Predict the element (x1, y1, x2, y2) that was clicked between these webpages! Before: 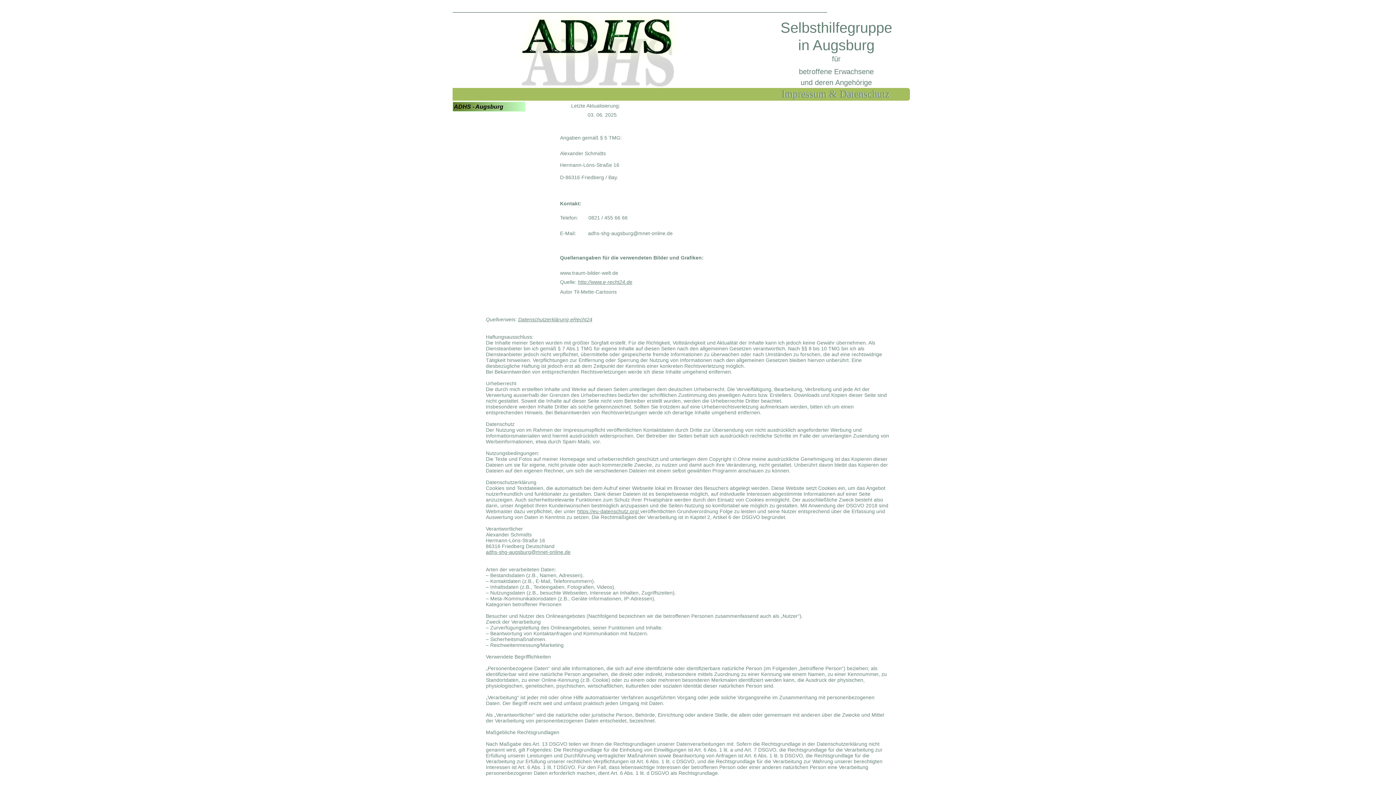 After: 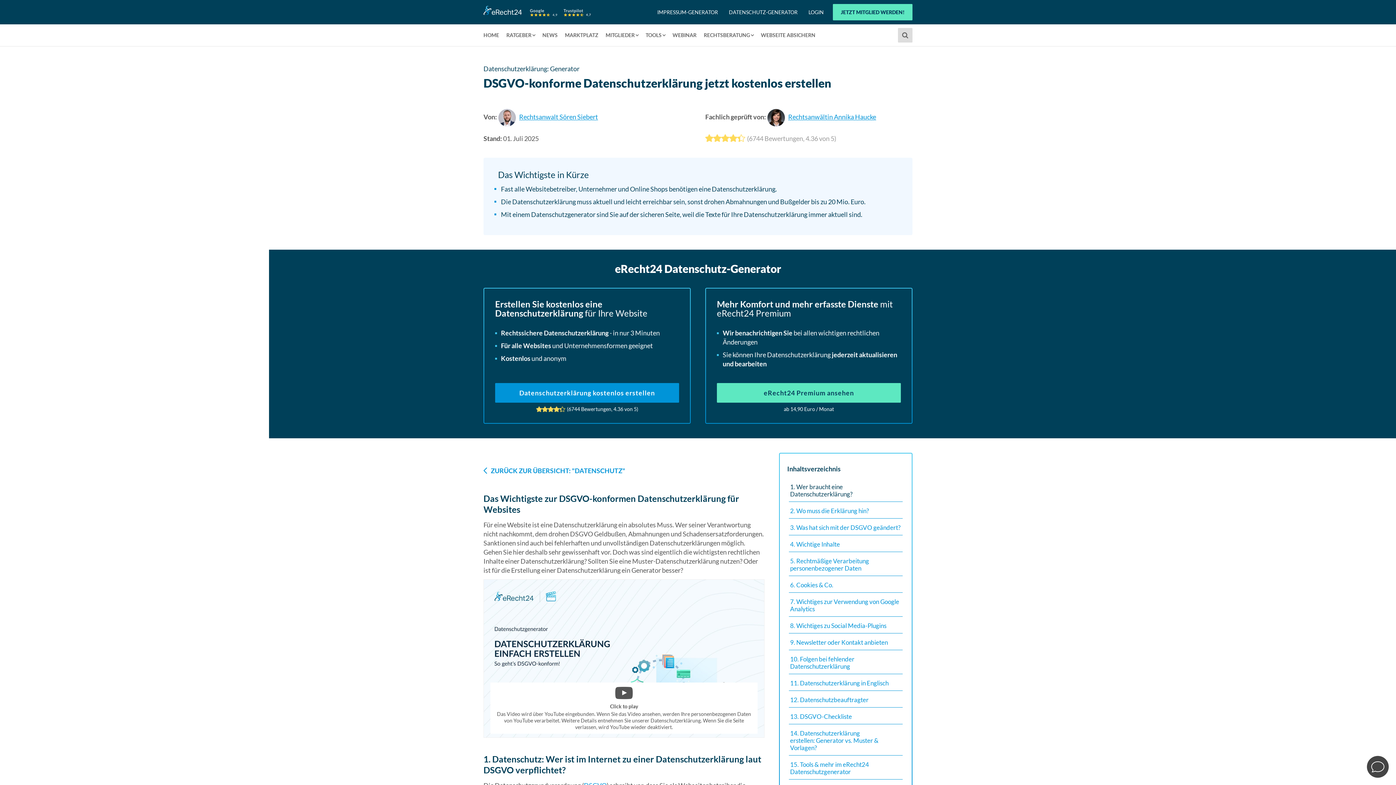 Action: bbox: (518, 316, 592, 322) label: Datenschutzerklärung eRecht24